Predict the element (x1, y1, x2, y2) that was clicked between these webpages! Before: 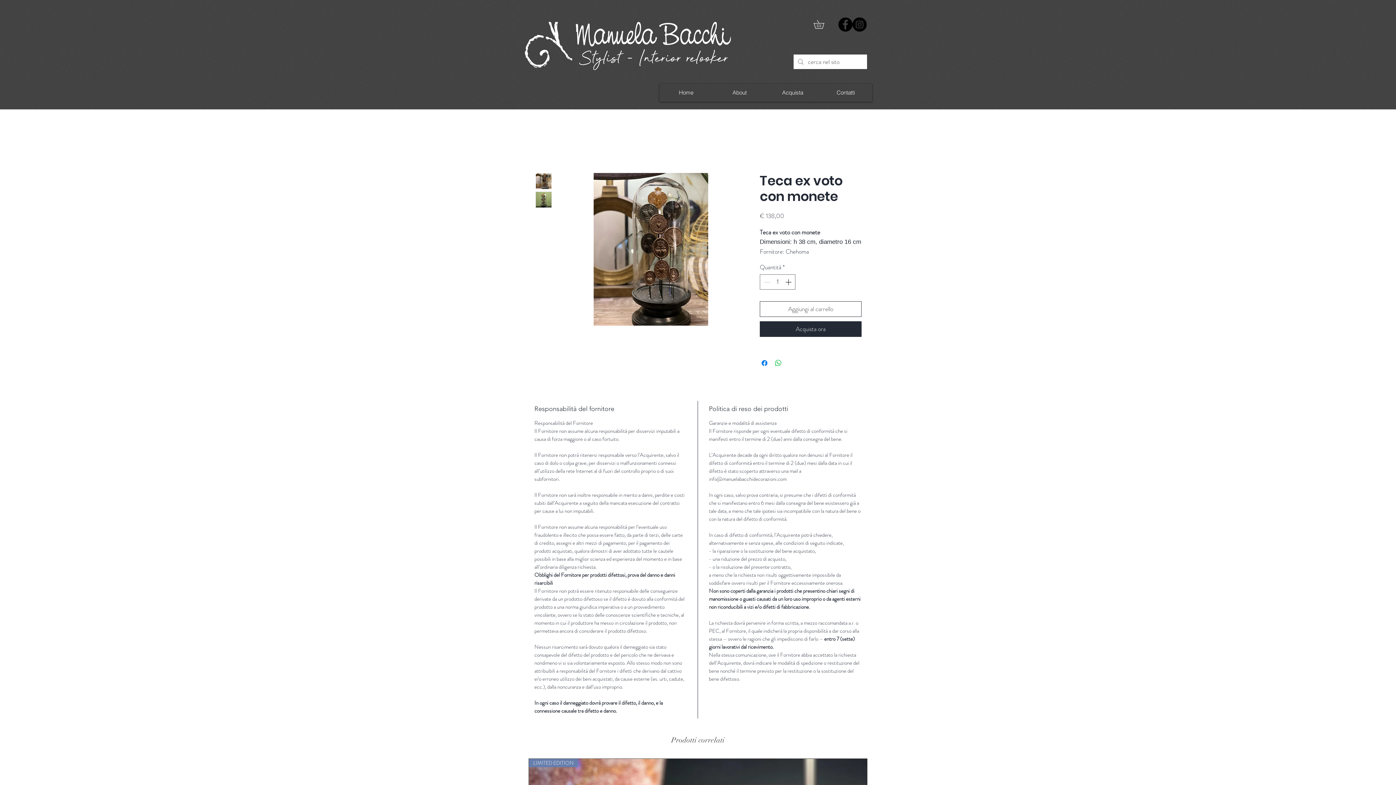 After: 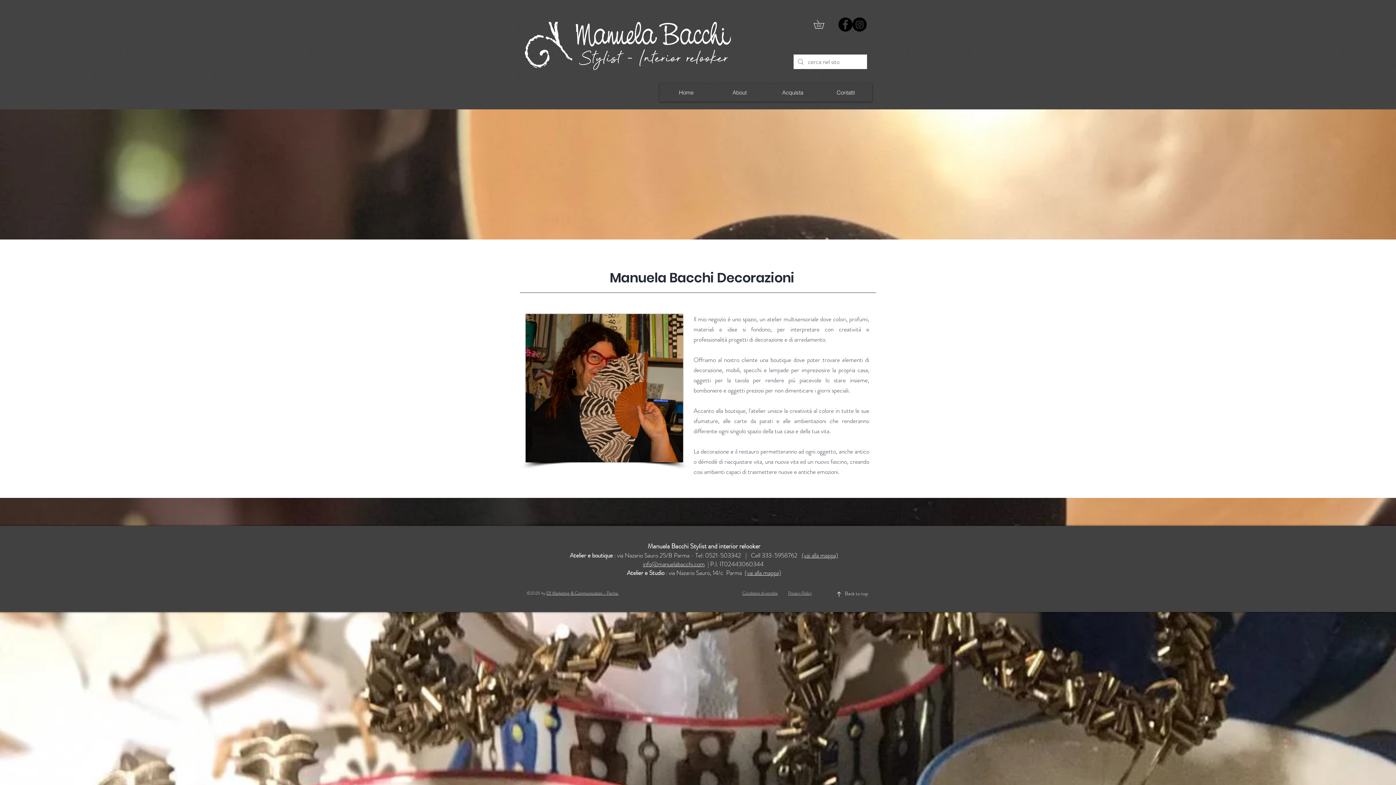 Action: label: About bbox: (713, 83, 766, 101)